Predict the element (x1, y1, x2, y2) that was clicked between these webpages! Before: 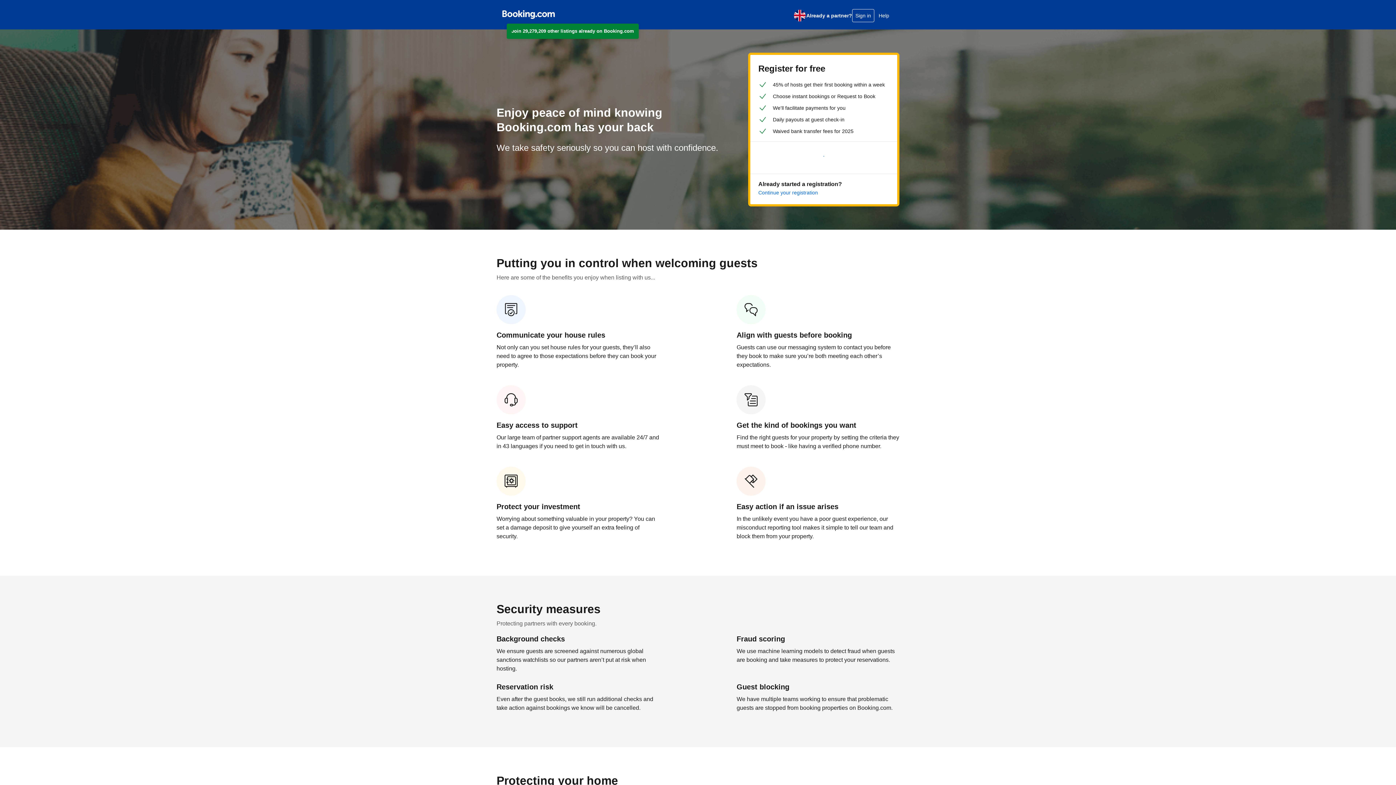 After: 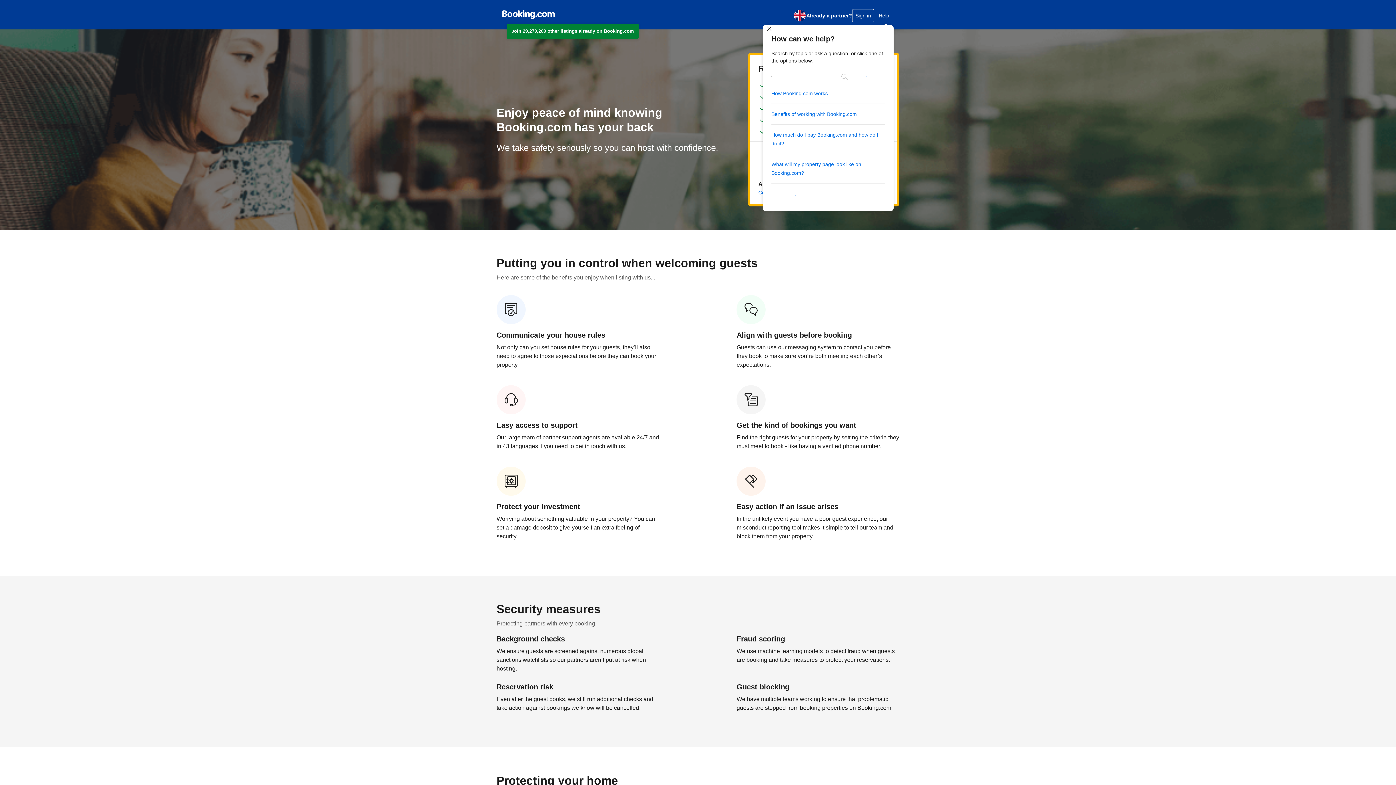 Action: label: Help bbox: (874, 8, 893, 22)